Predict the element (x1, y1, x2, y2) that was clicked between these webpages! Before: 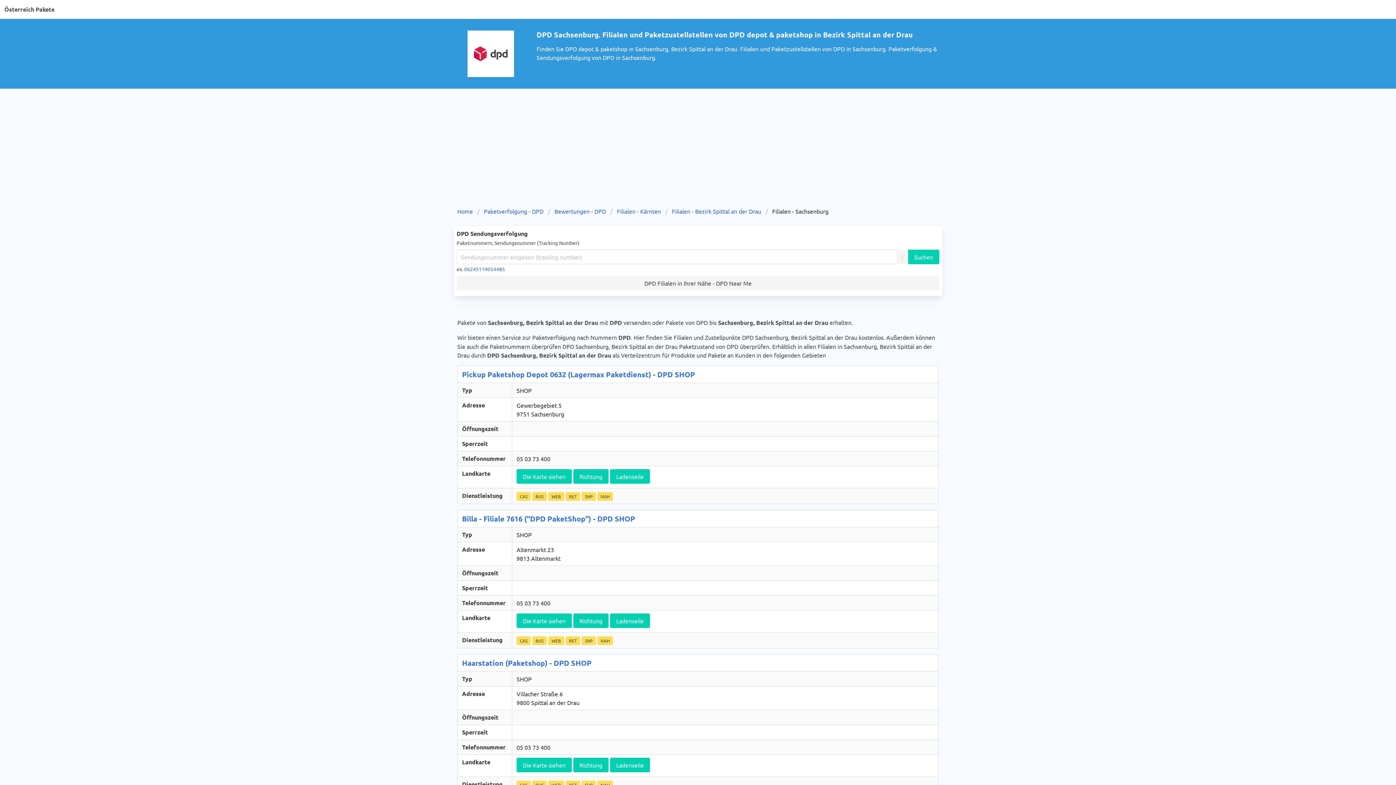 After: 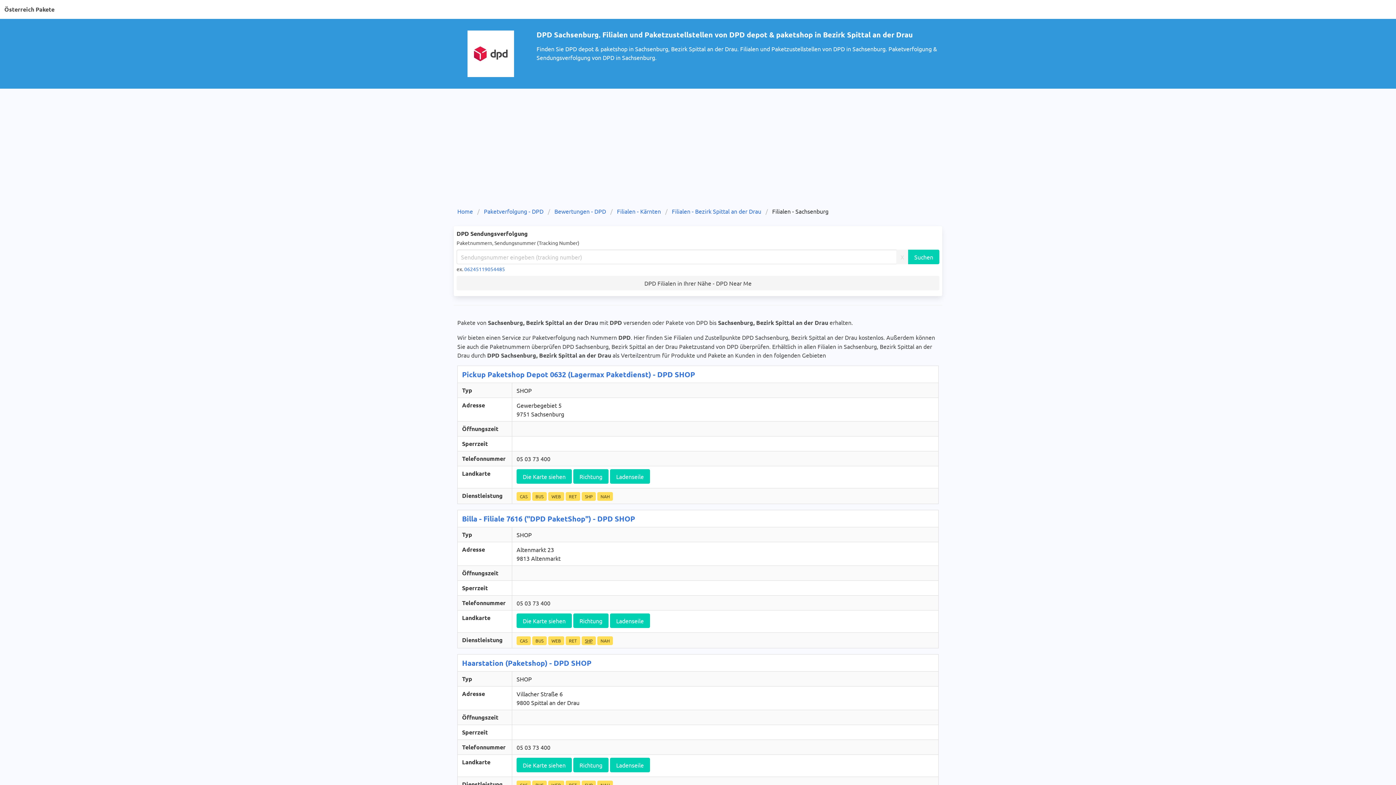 Action: label: SHP bbox: (581, 636, 596, 645)